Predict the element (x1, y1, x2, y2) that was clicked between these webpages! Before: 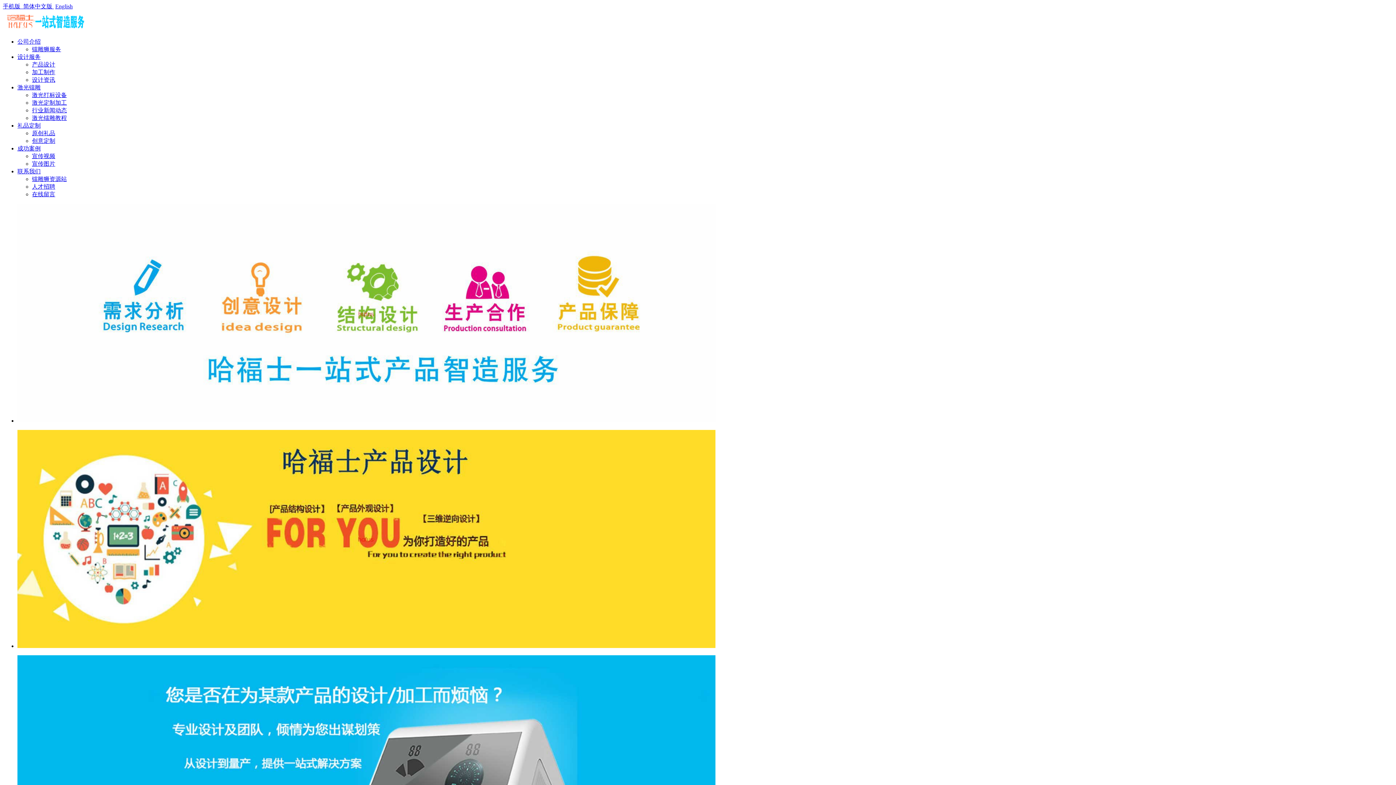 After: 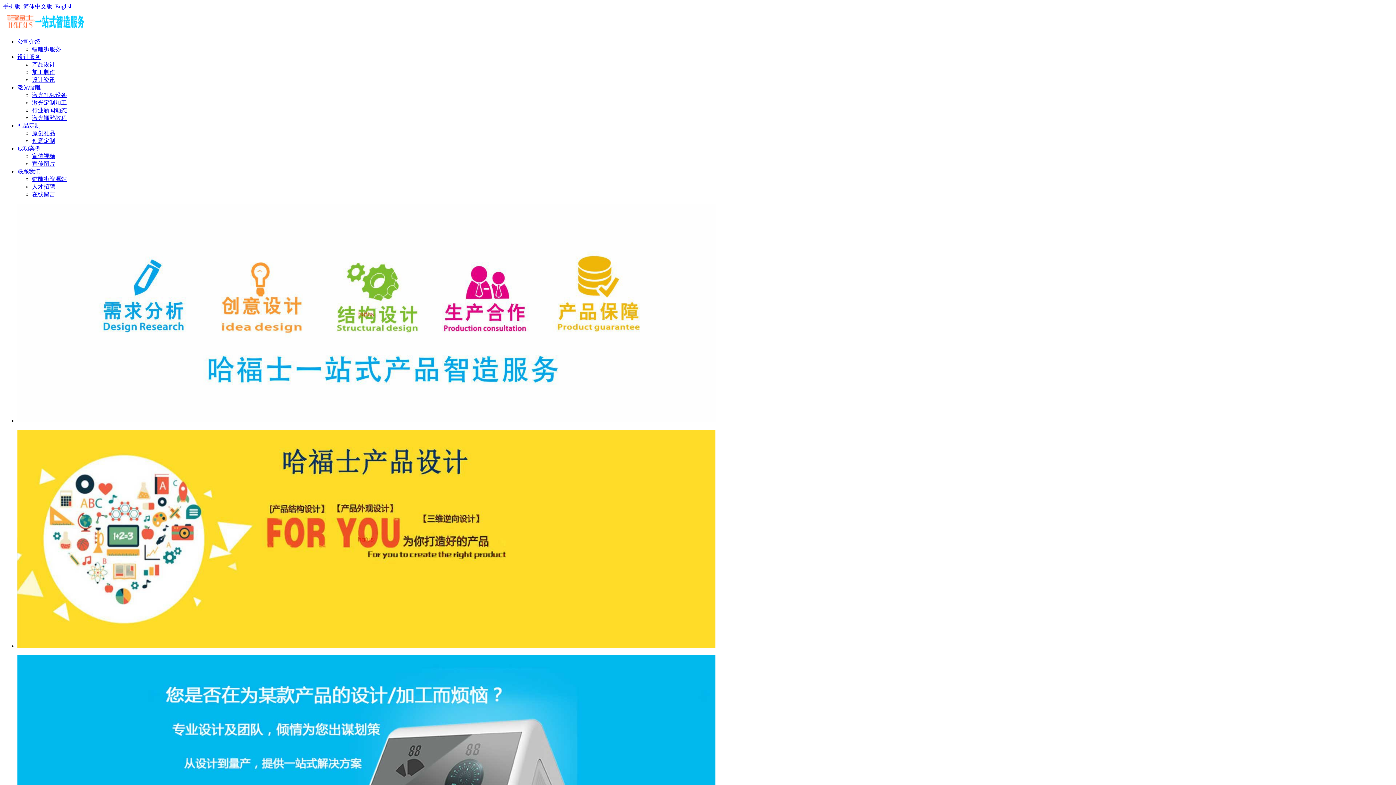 Action: label: 宣传视频 bbox: (32, 153, 55, 159)